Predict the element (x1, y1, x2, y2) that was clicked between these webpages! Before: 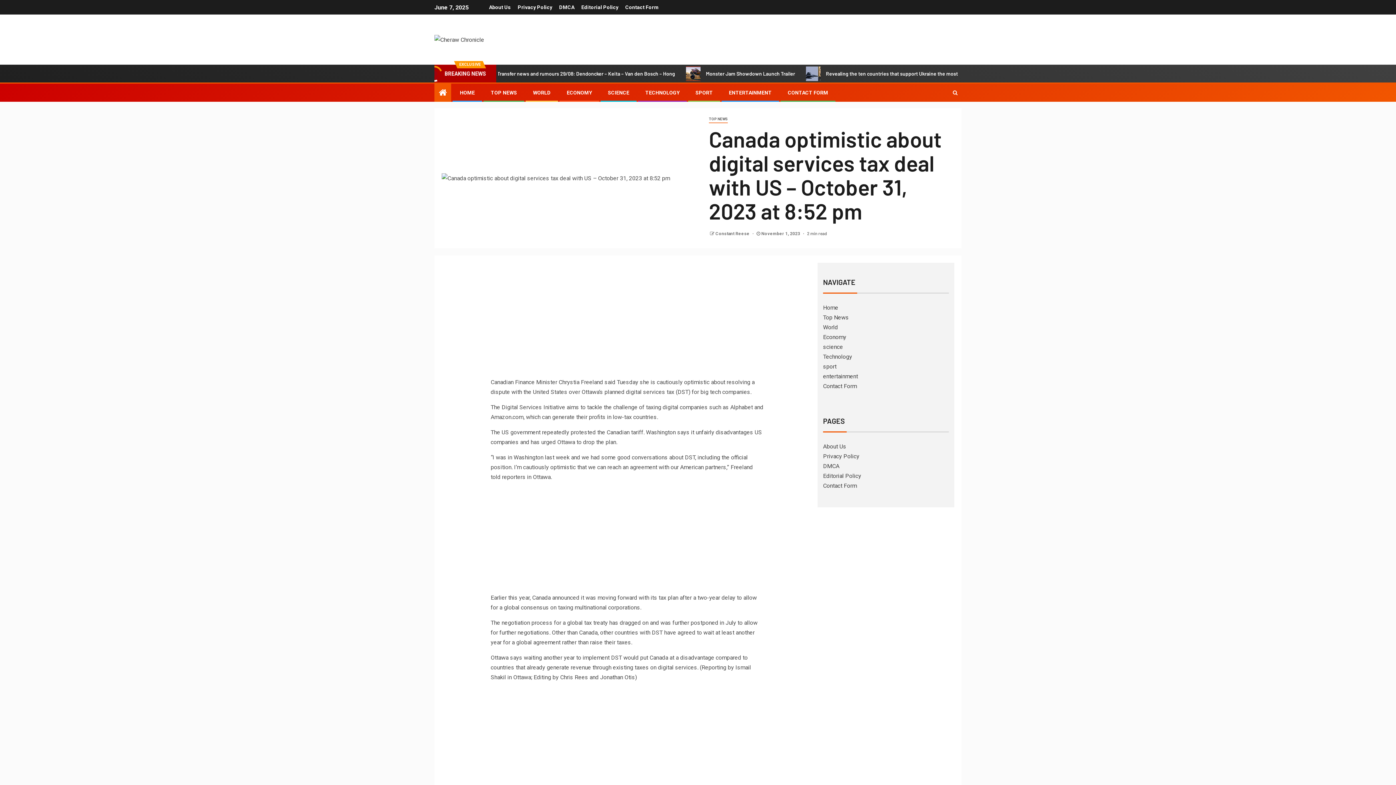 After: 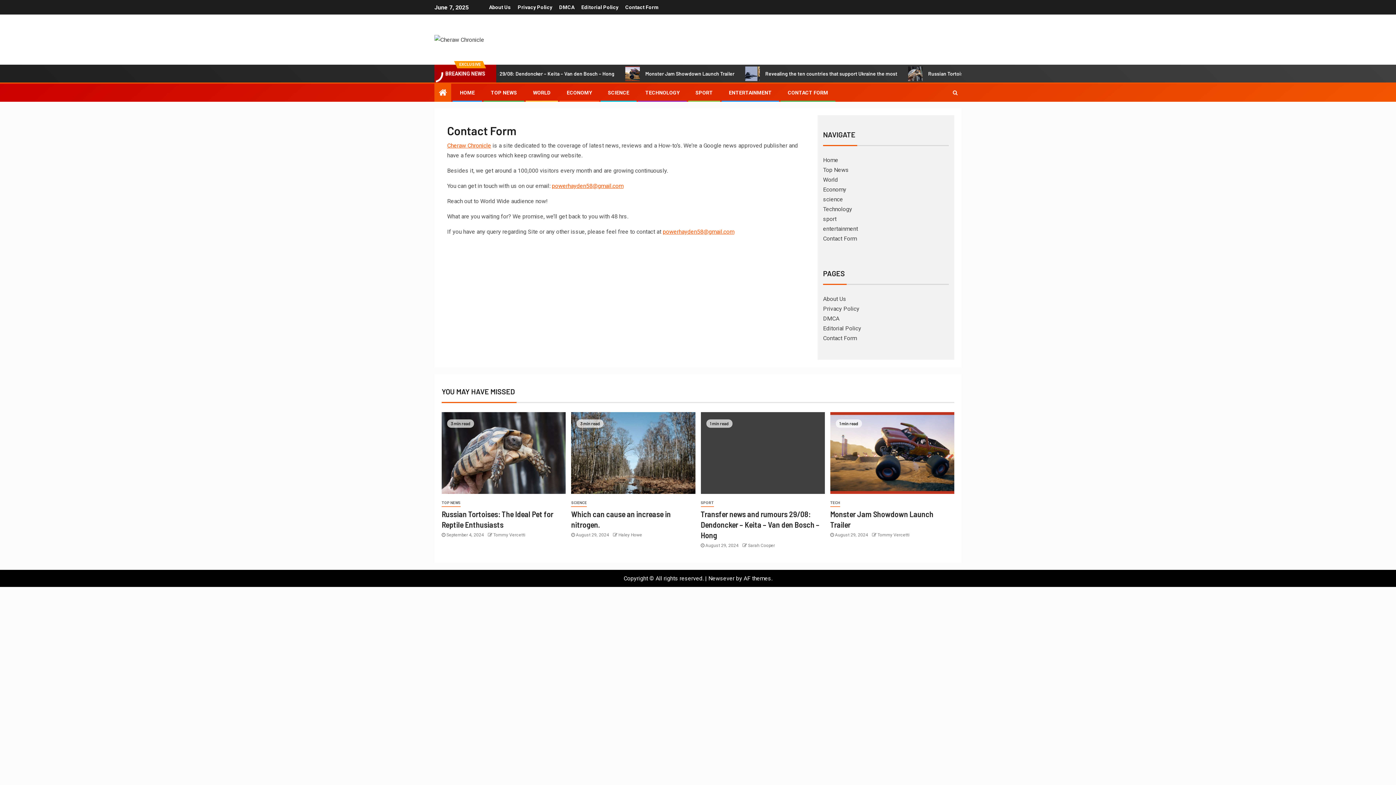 Action: label: Contact Form bbox: (625, 4, 658, 10)